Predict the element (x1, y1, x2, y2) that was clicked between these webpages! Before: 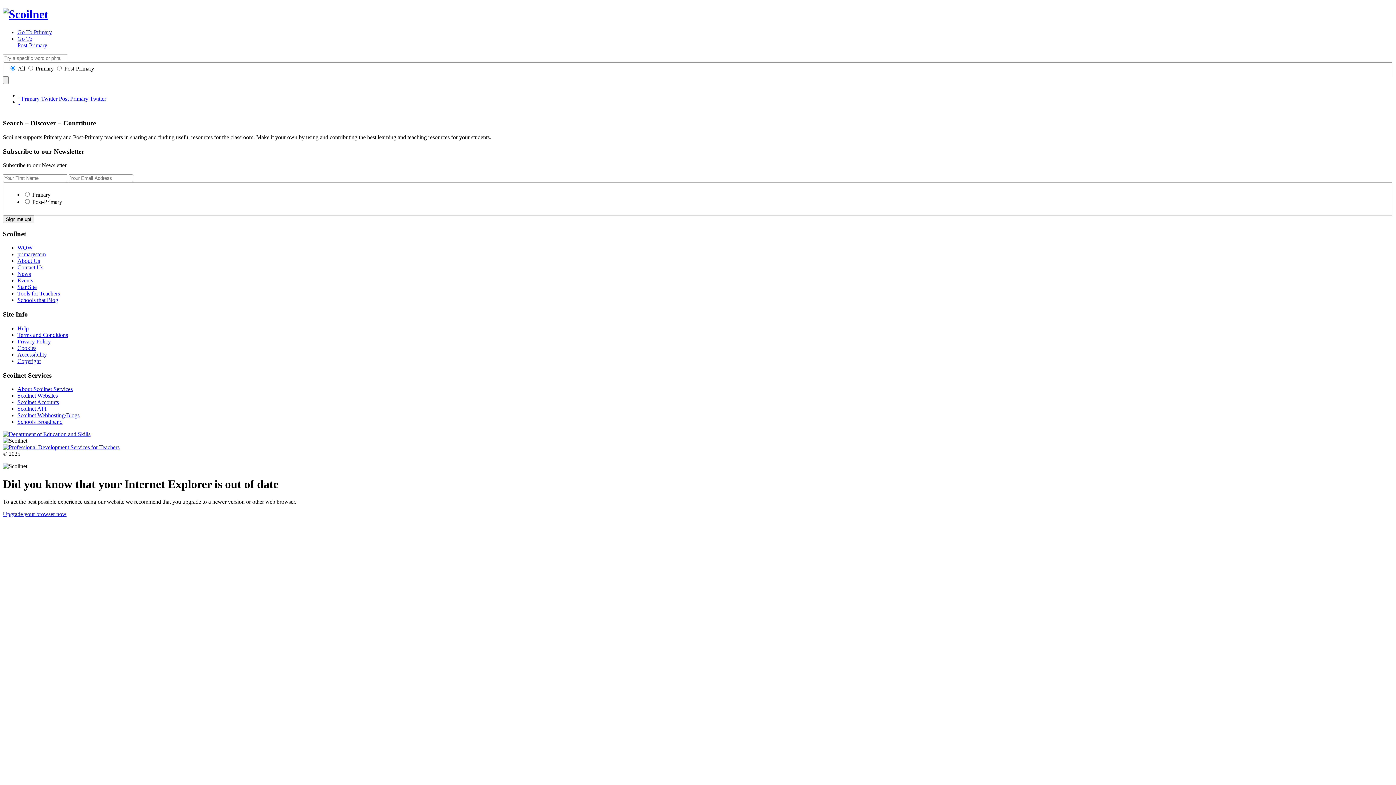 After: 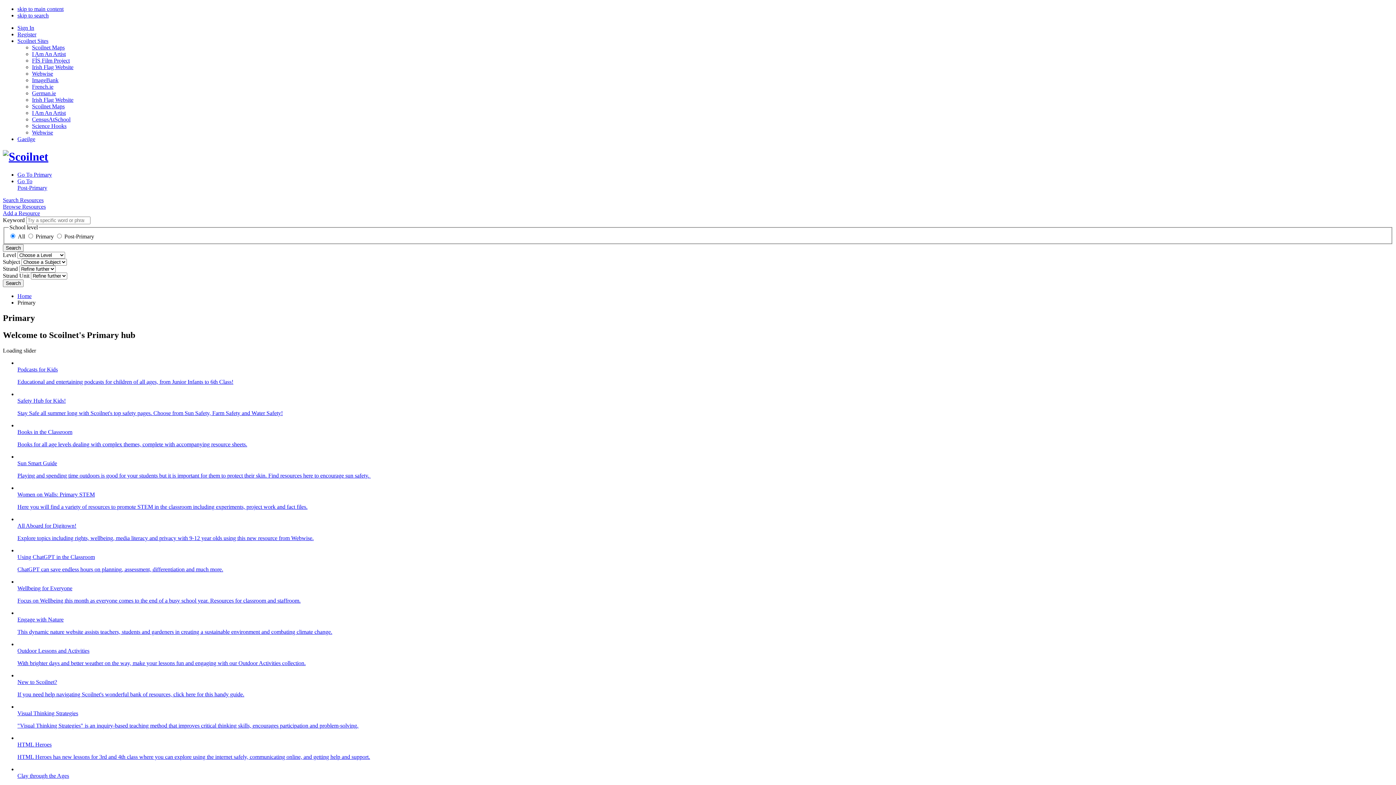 Action: bbox: (17, 29, 52, 35) label: Go To Primary